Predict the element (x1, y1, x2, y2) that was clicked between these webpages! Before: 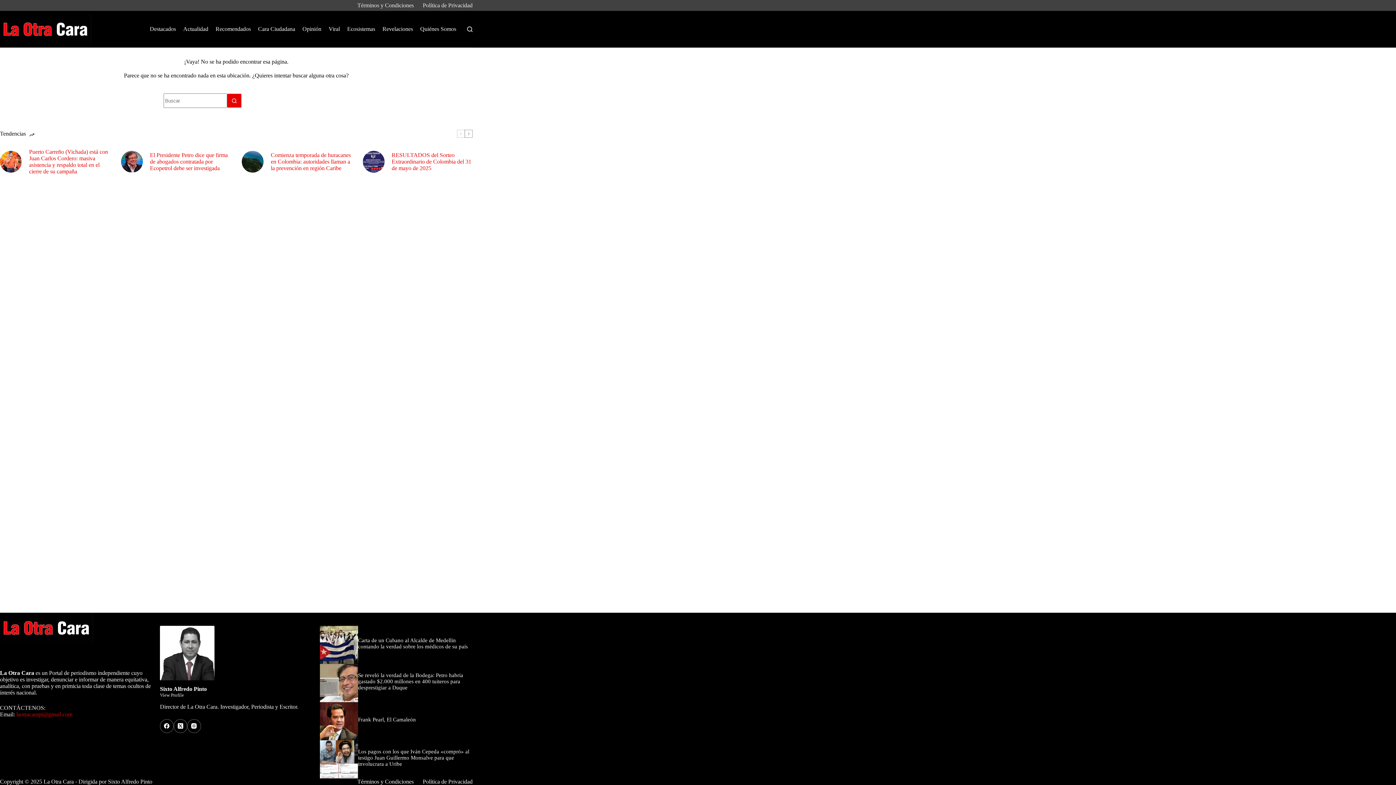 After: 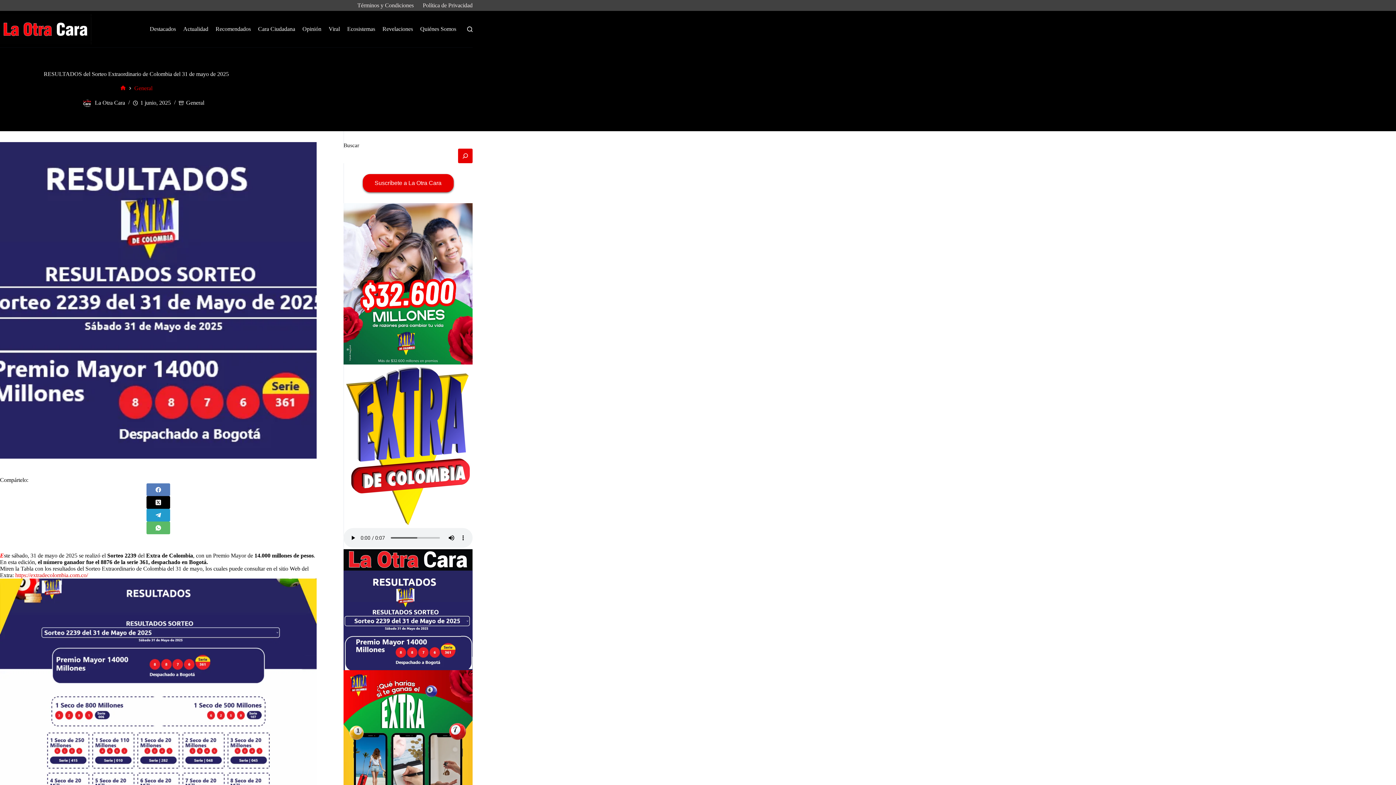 Action: bbox: (362, 150, 384, 172)